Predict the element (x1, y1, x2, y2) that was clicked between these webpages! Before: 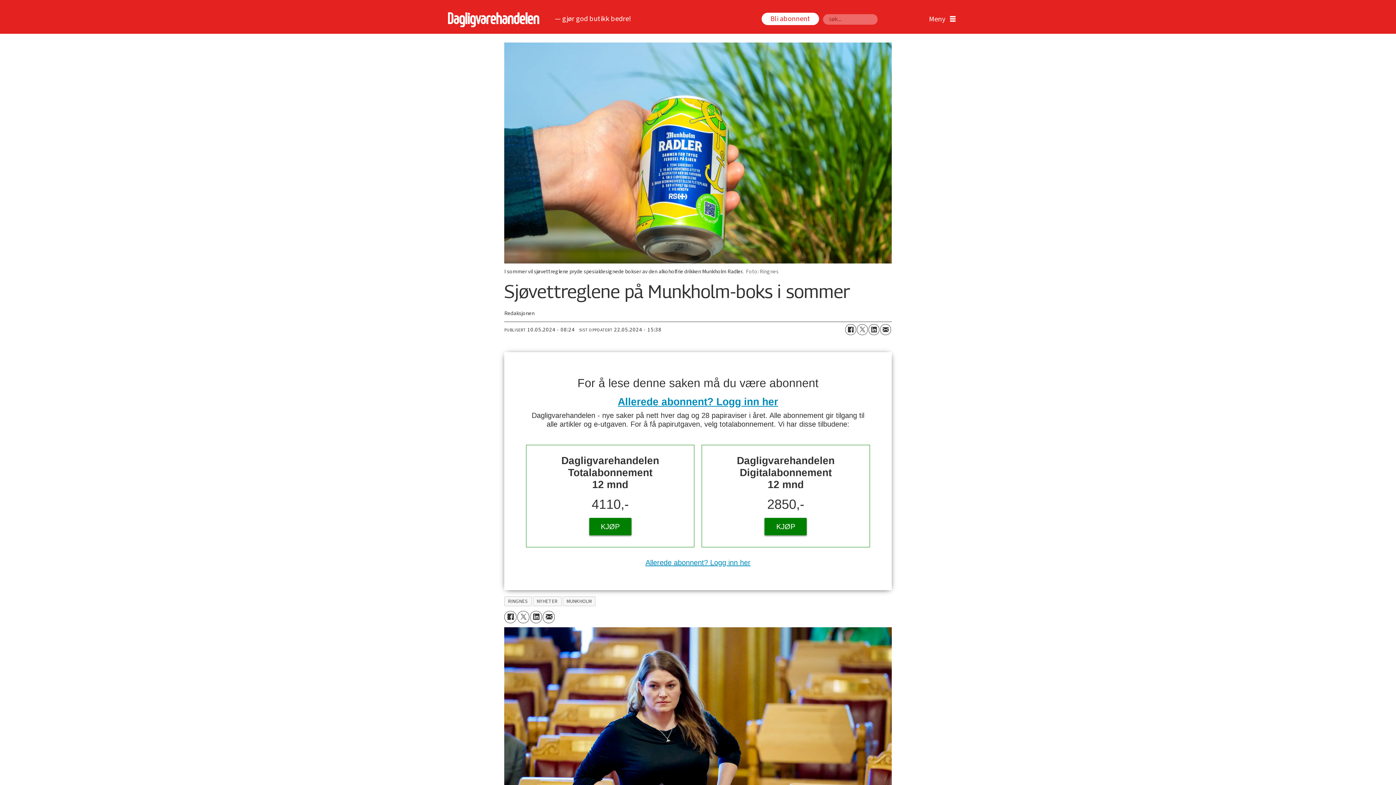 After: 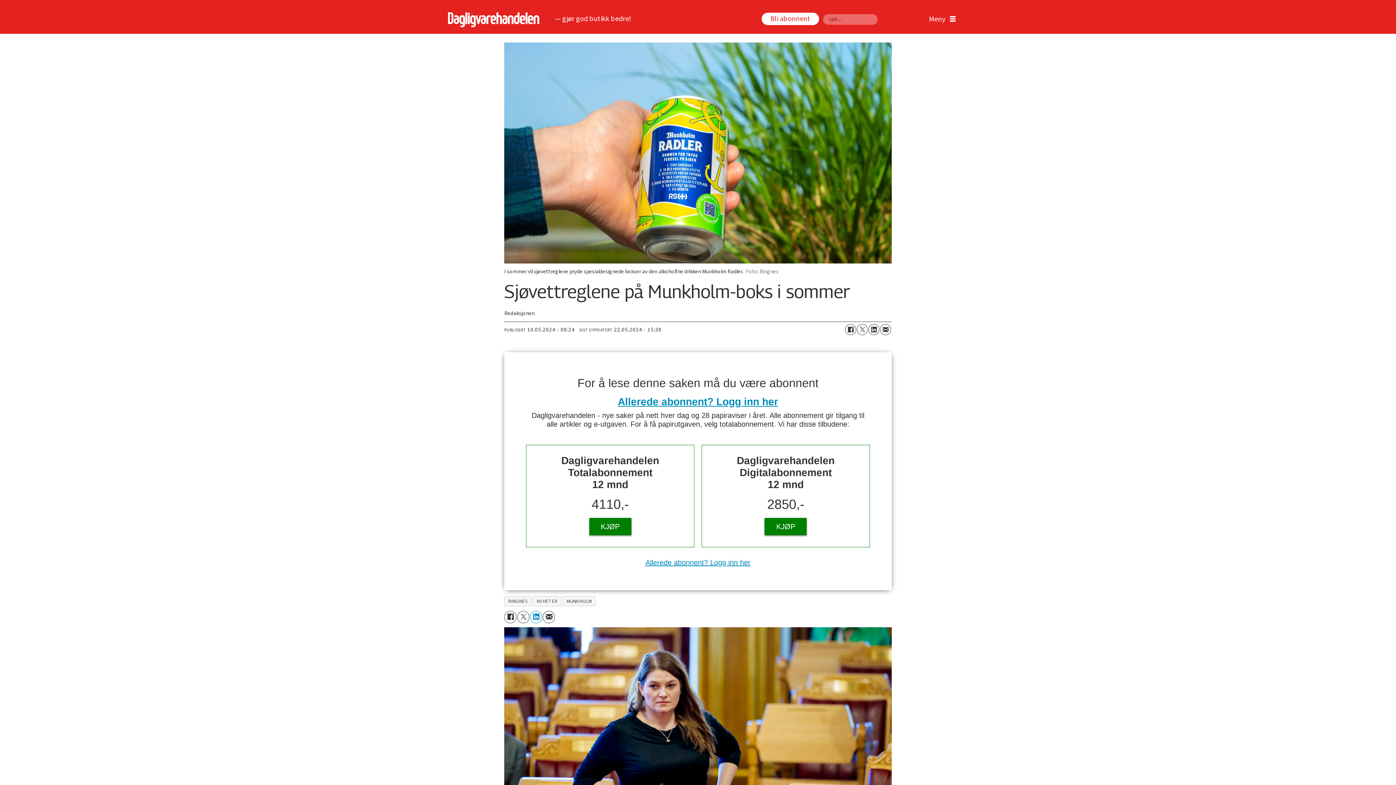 Action: label: Del på LinkedIn bbox: (530, 611, 542, 623)